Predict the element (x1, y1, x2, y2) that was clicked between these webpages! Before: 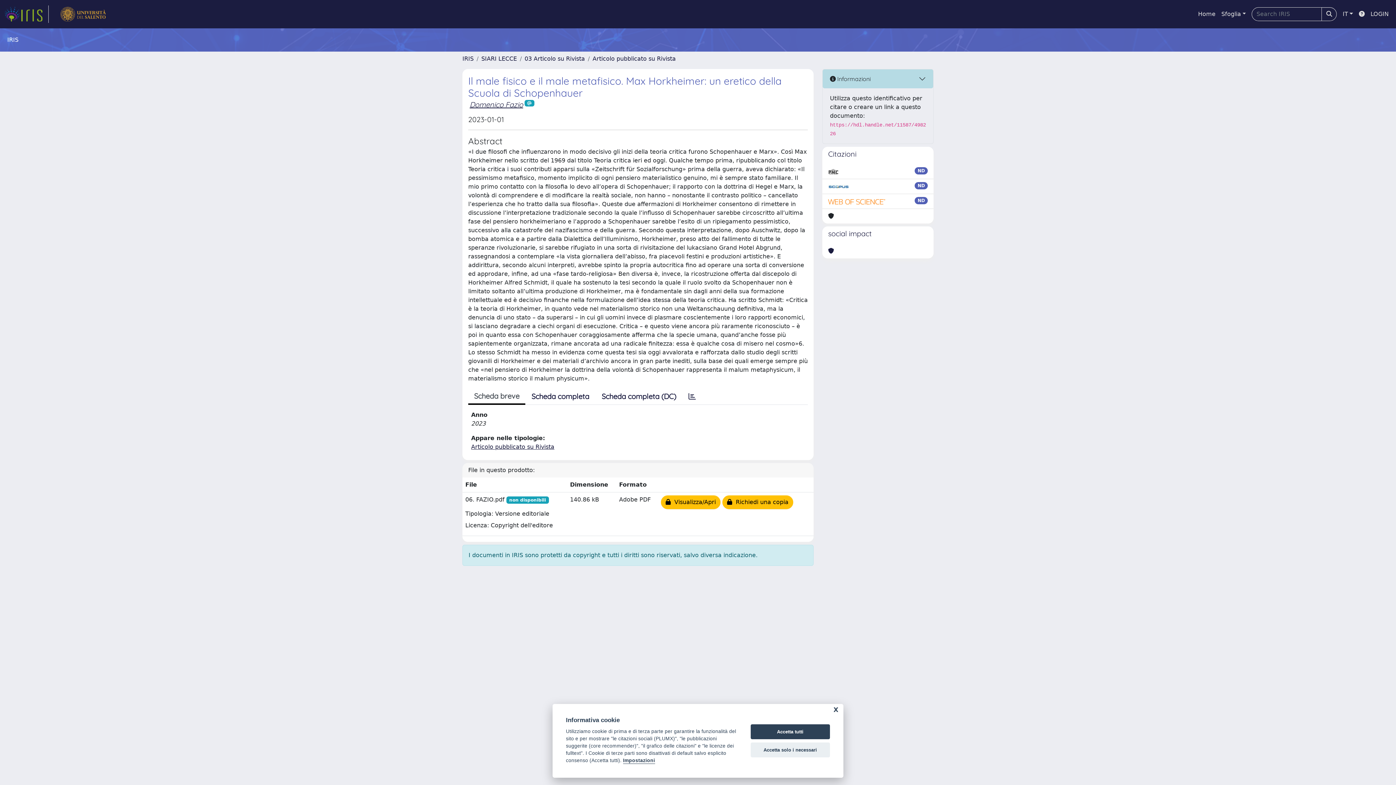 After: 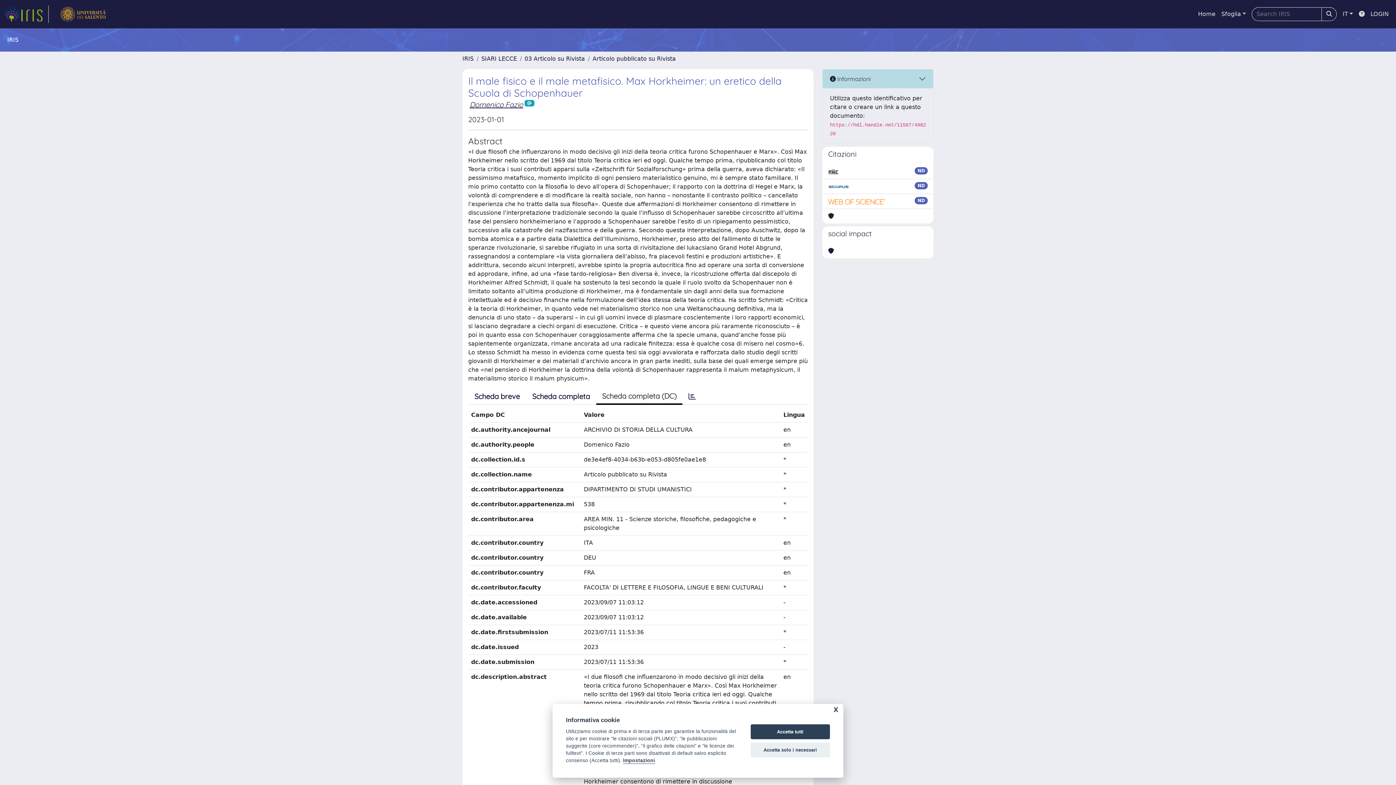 Action: label: Scheda completa (DC) bbox: (595, 389, 682, 404)